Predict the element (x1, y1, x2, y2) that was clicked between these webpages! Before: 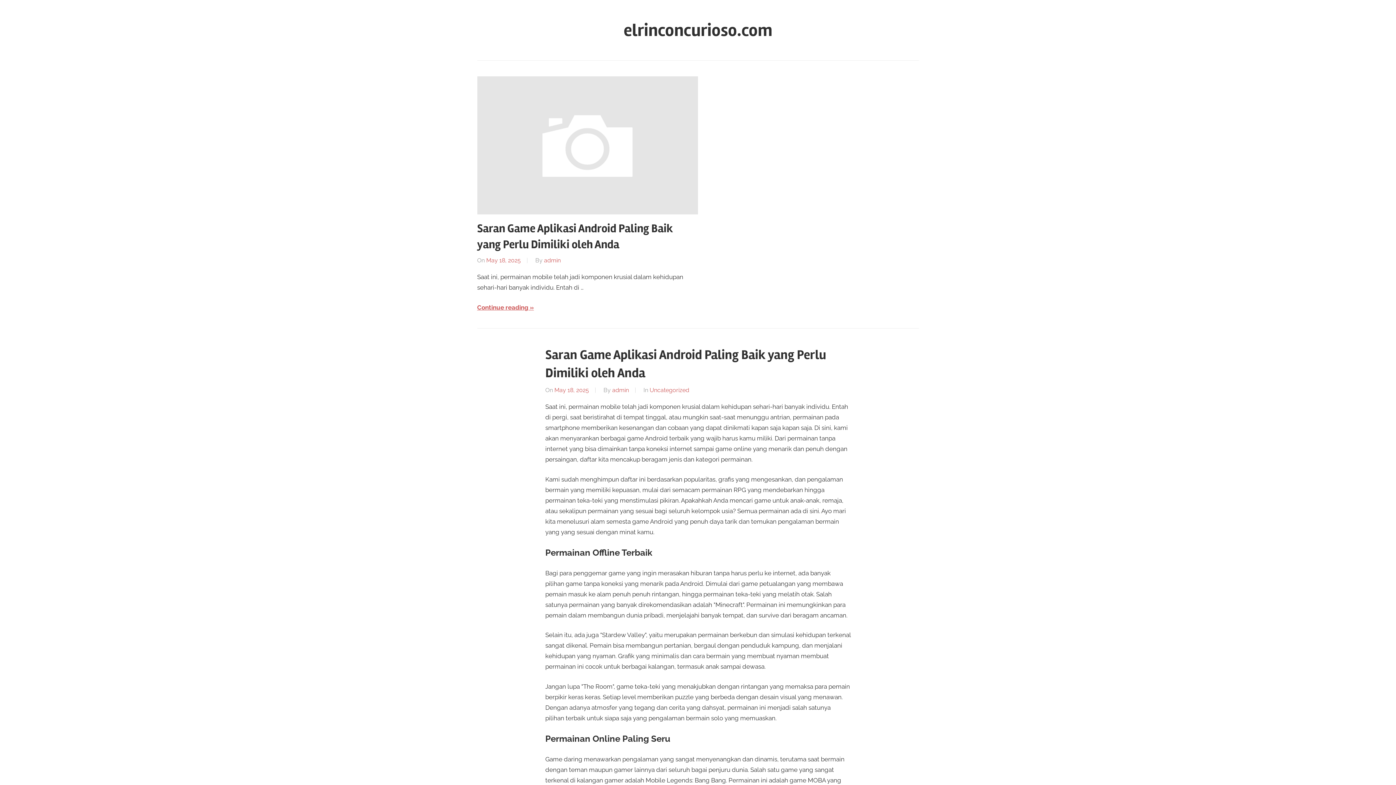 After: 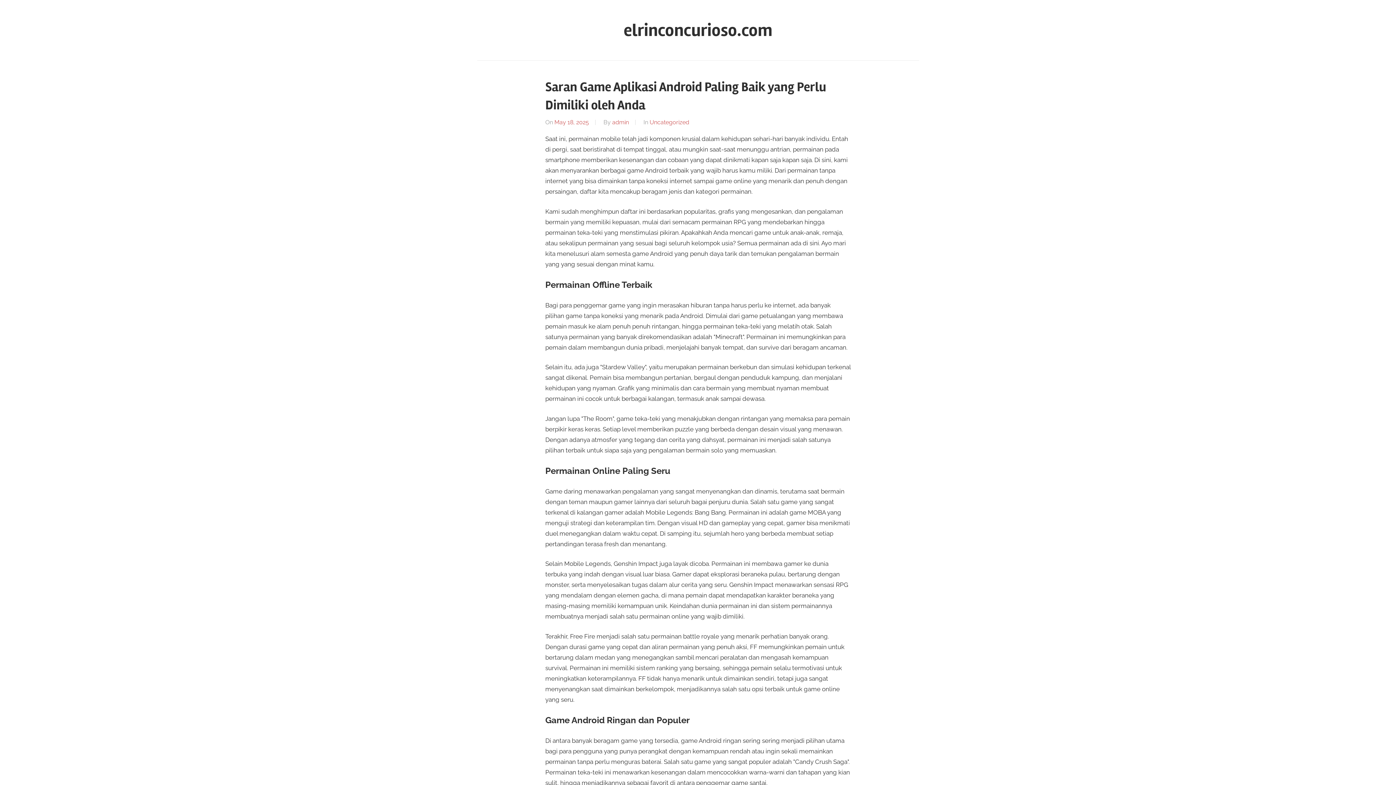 Action: label: May 18, 2025 bbox: (554, 386, 589, 393)